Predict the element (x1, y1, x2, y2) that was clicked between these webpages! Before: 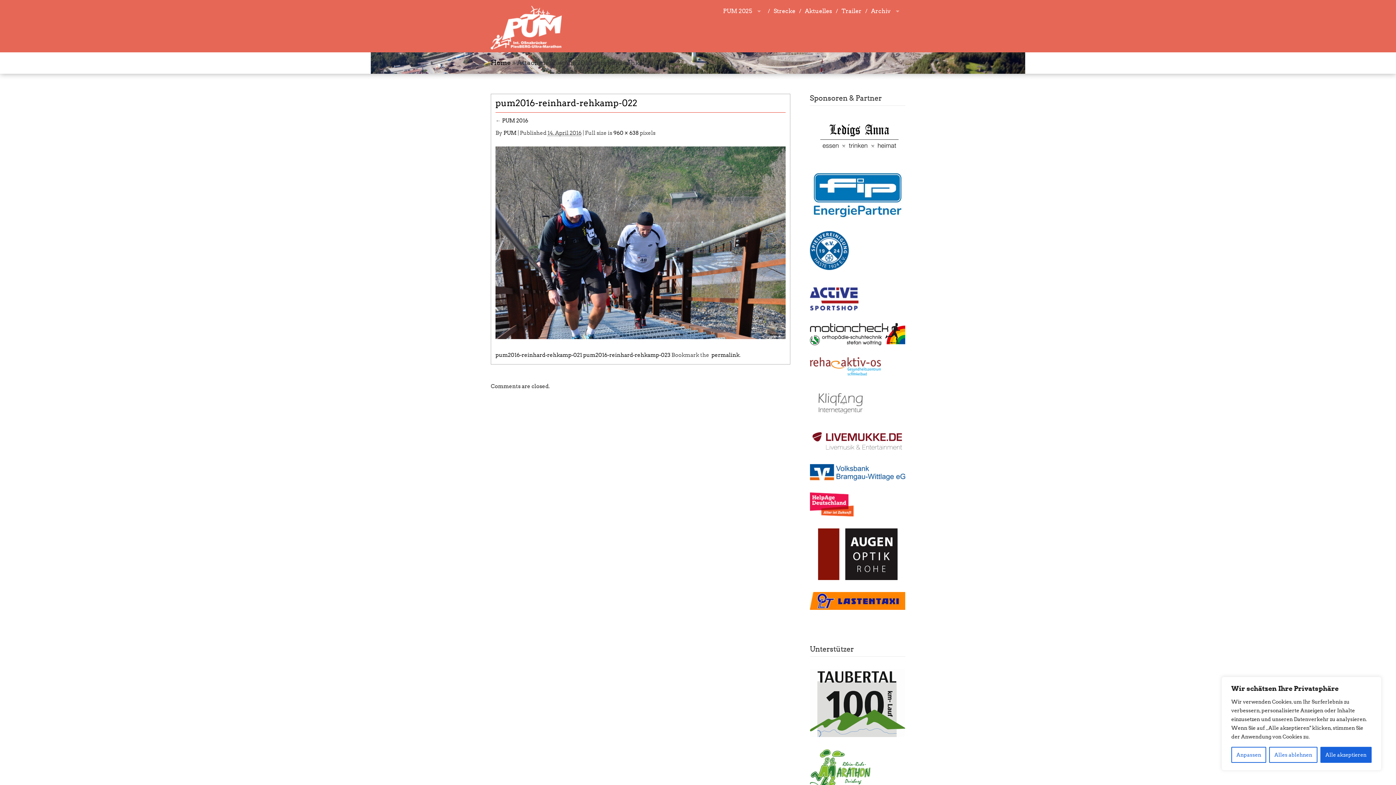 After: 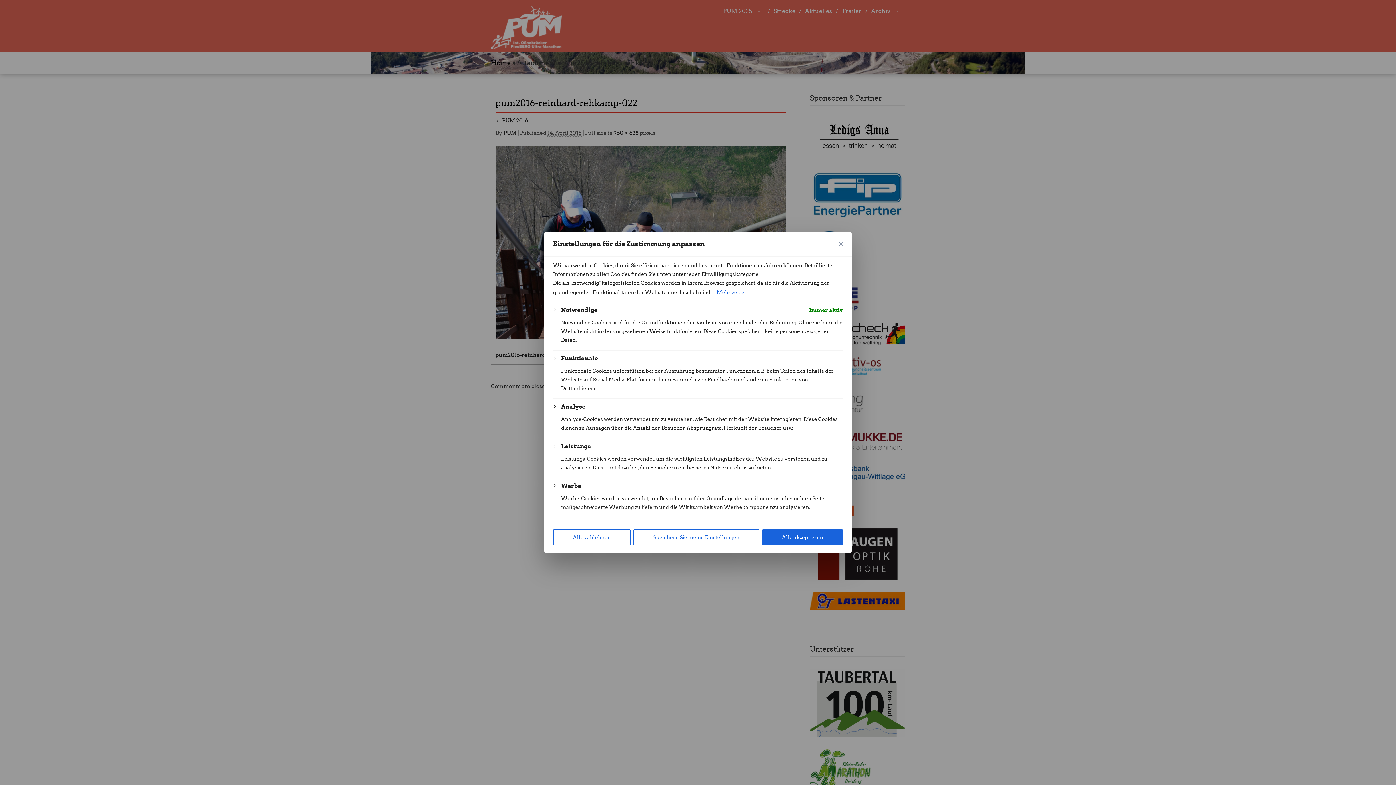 Action: bbox: (1231, 747, 1266, 763) label: Anpassen